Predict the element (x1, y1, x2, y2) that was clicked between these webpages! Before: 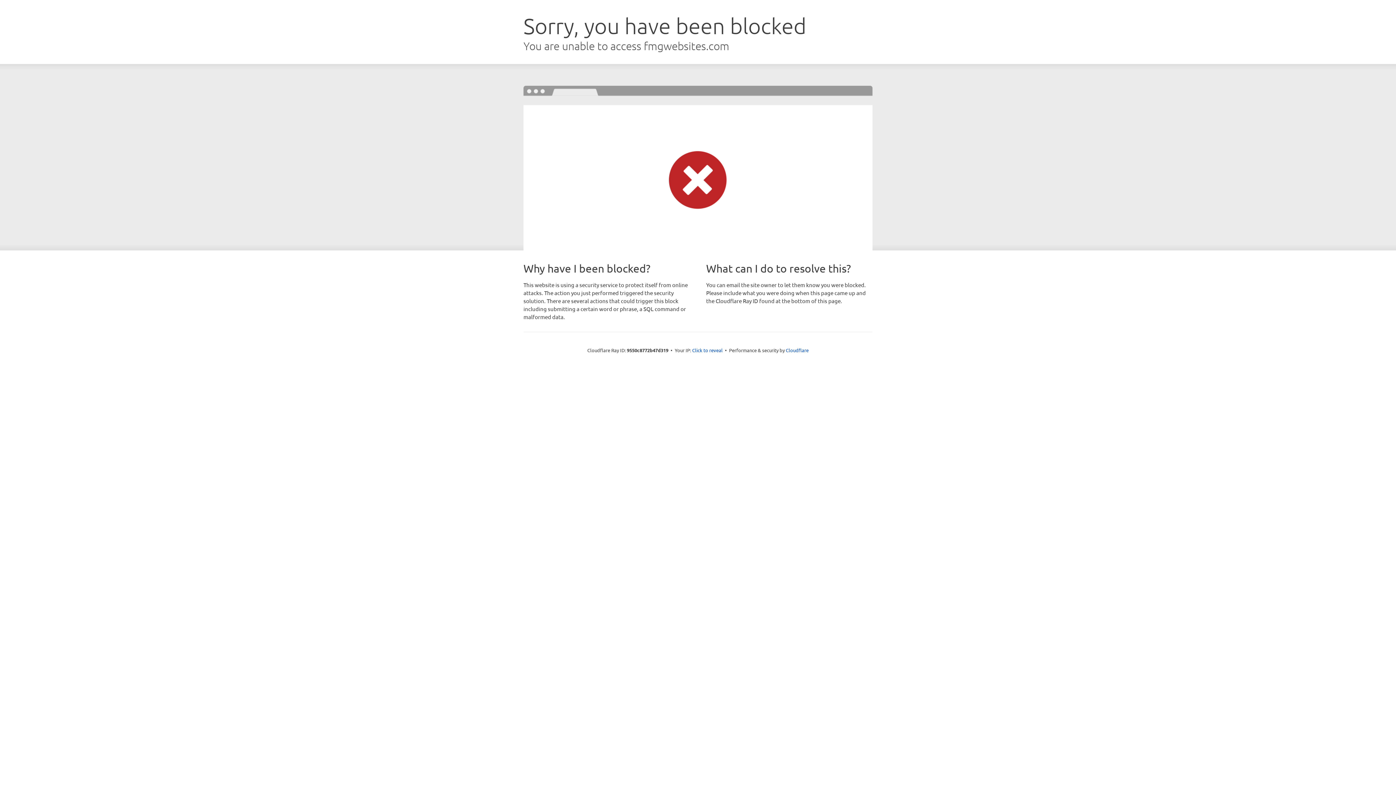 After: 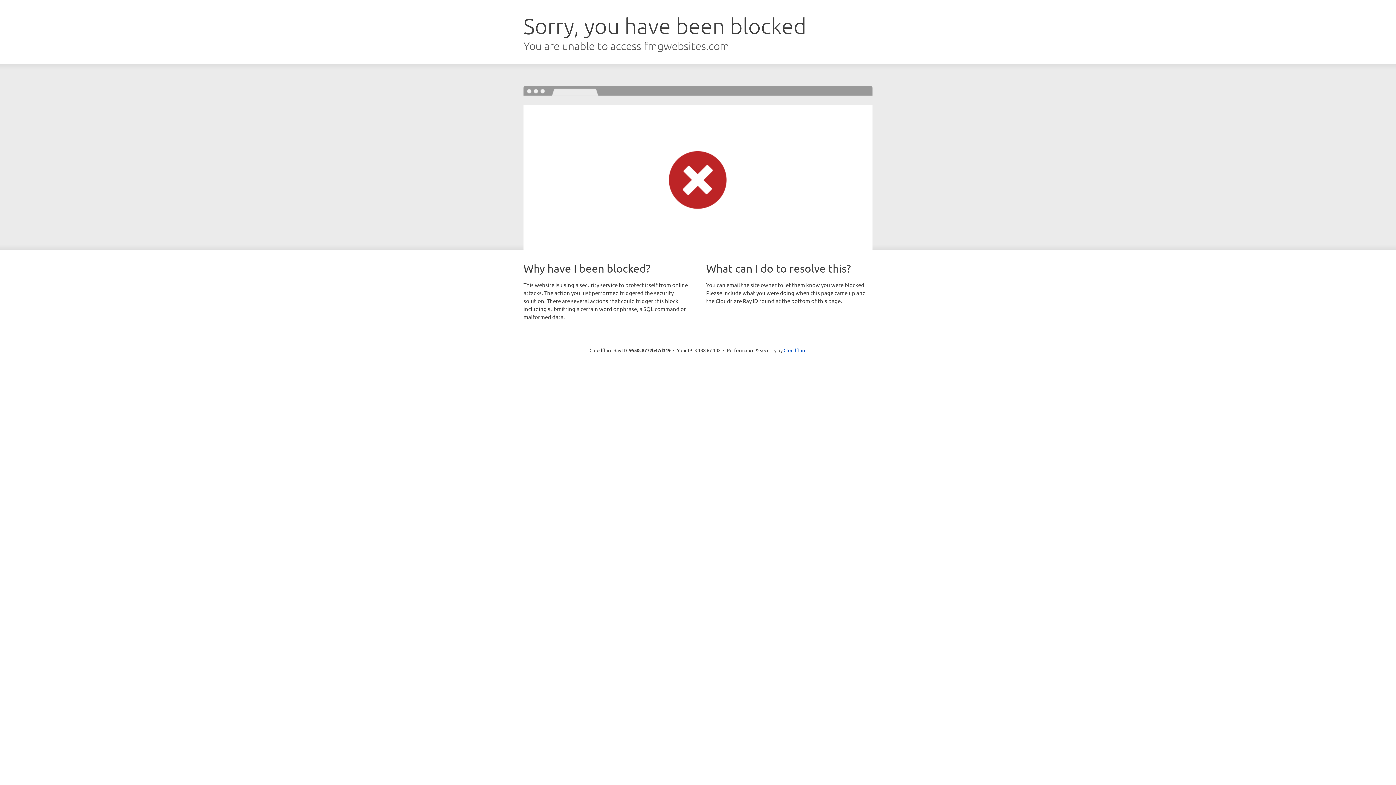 Action: bbox: (692, 346, 722, 353) label: Click to reveal